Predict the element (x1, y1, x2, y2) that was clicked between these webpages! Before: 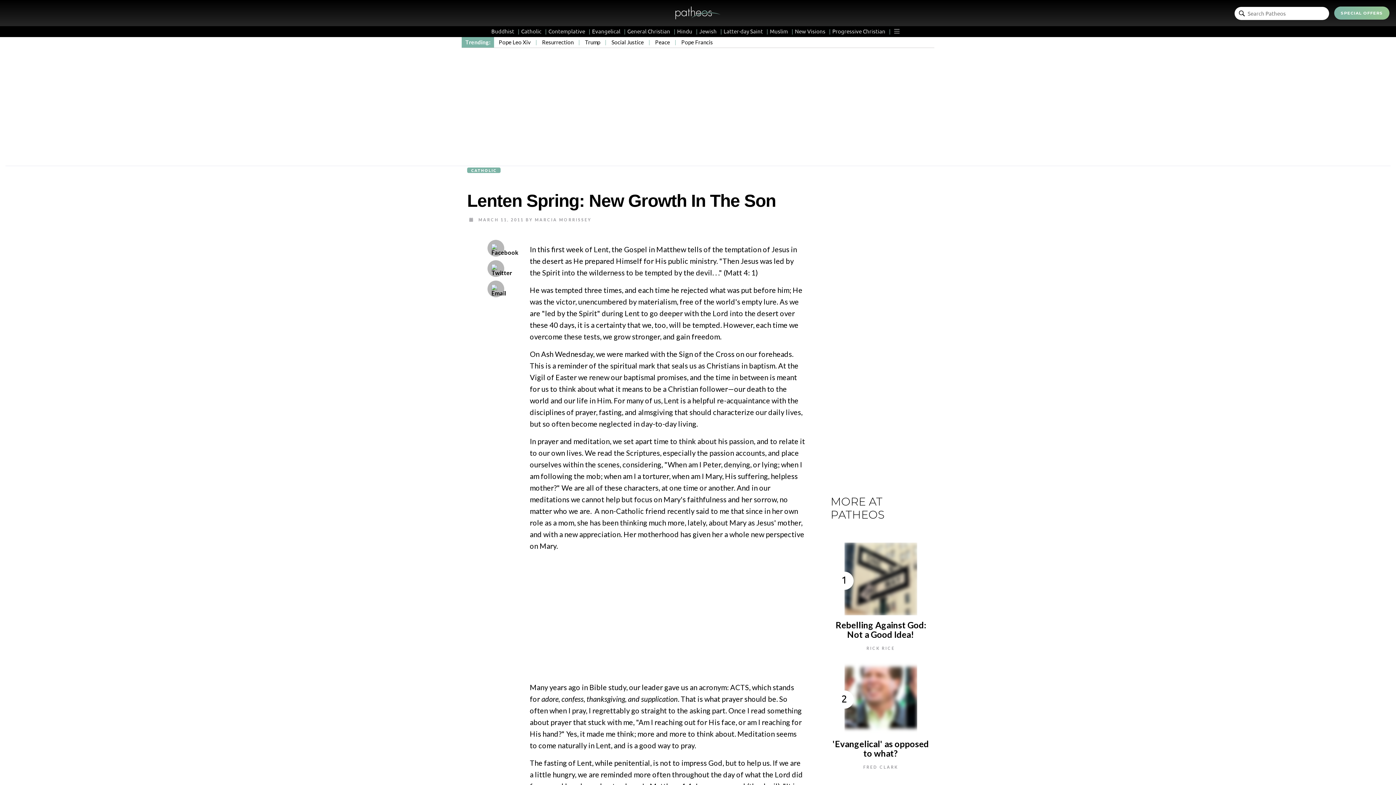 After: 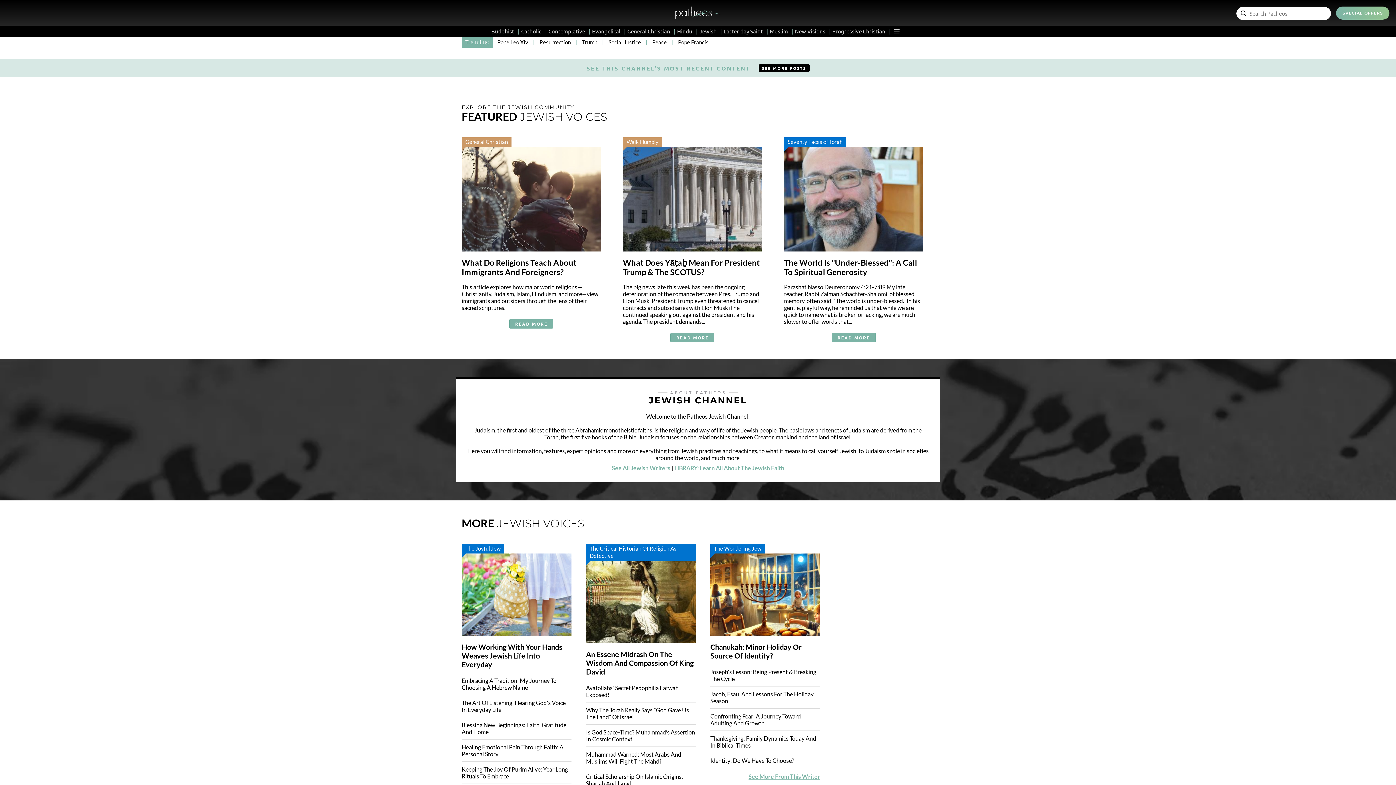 Action: label: Jewish bbox: (699, 27, 722, 34)